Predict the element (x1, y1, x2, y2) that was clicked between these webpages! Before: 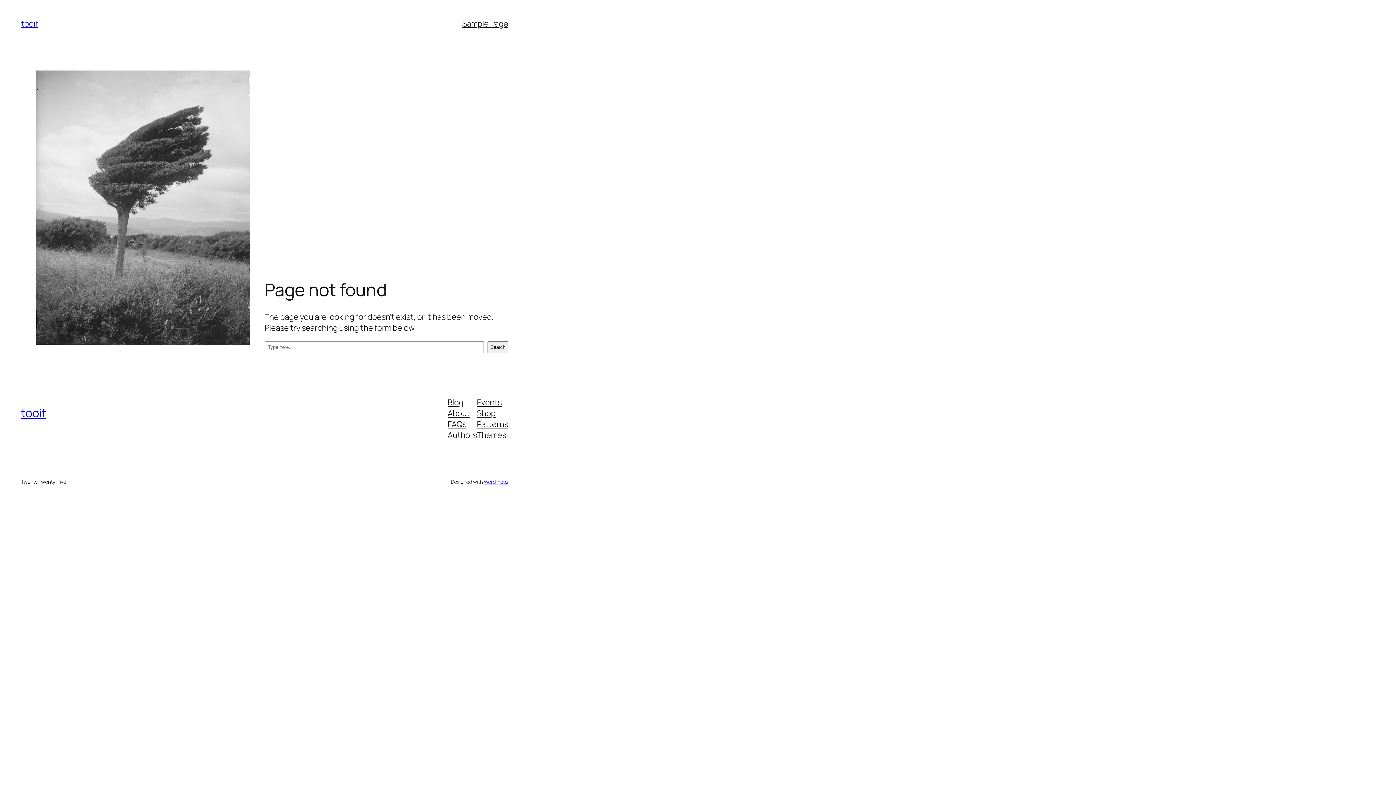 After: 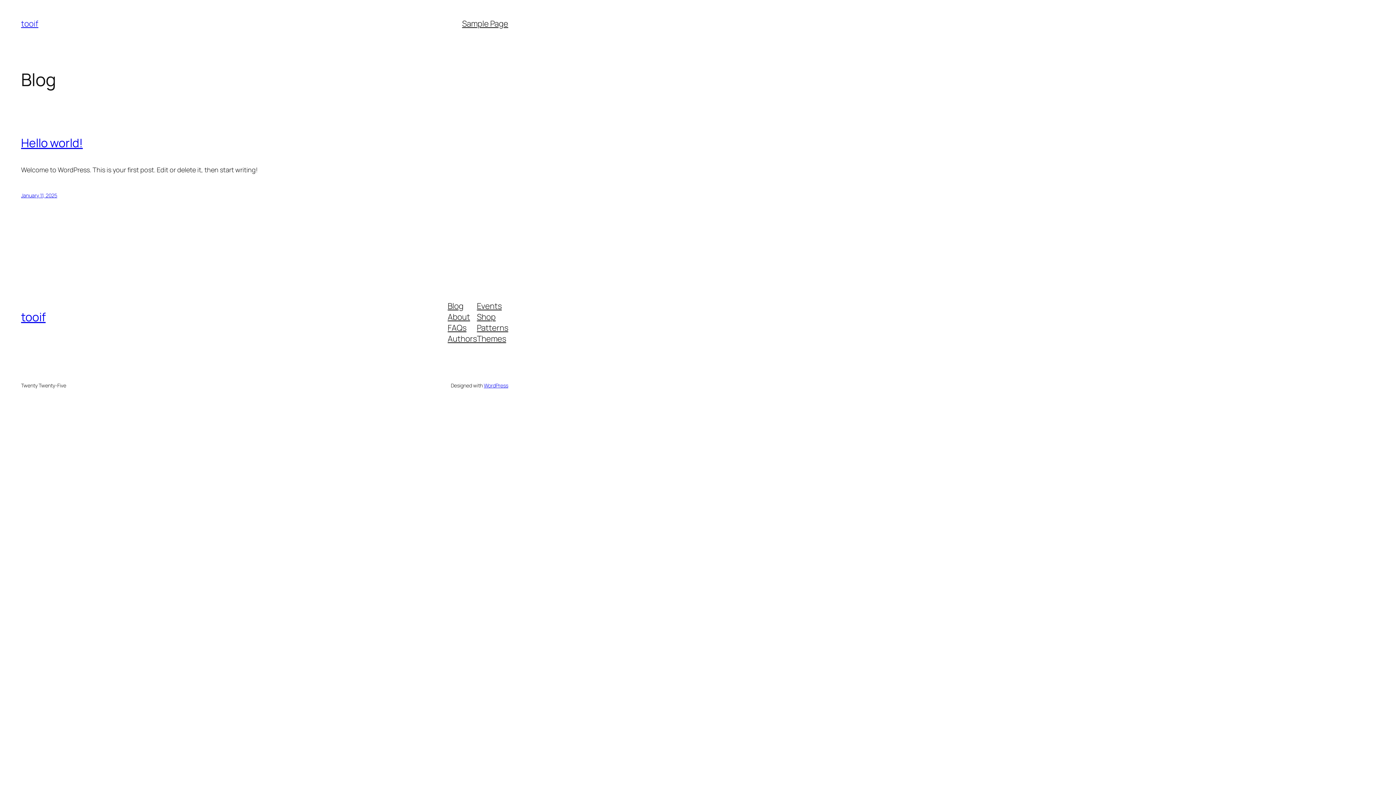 Action: bbox: (21, 405, 45, 421) label: tooif